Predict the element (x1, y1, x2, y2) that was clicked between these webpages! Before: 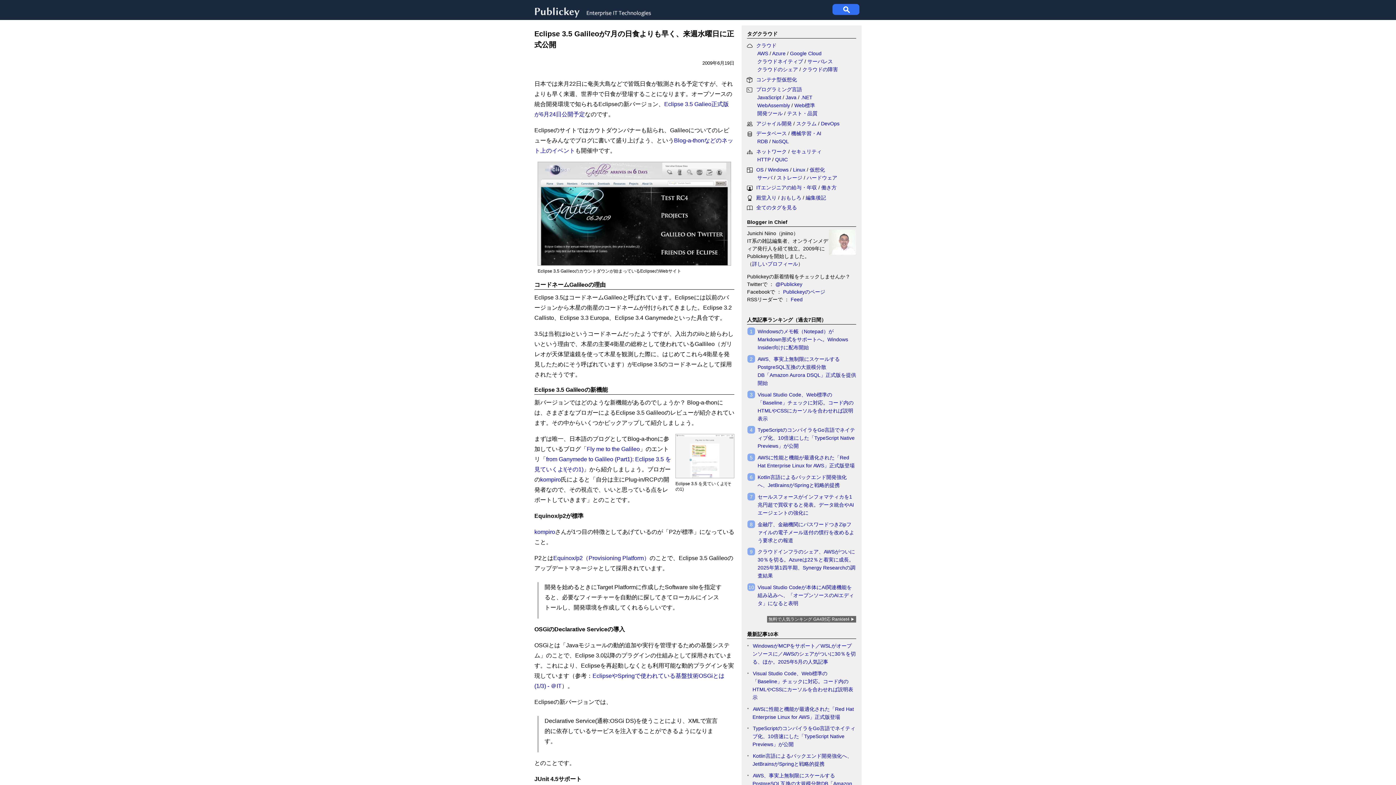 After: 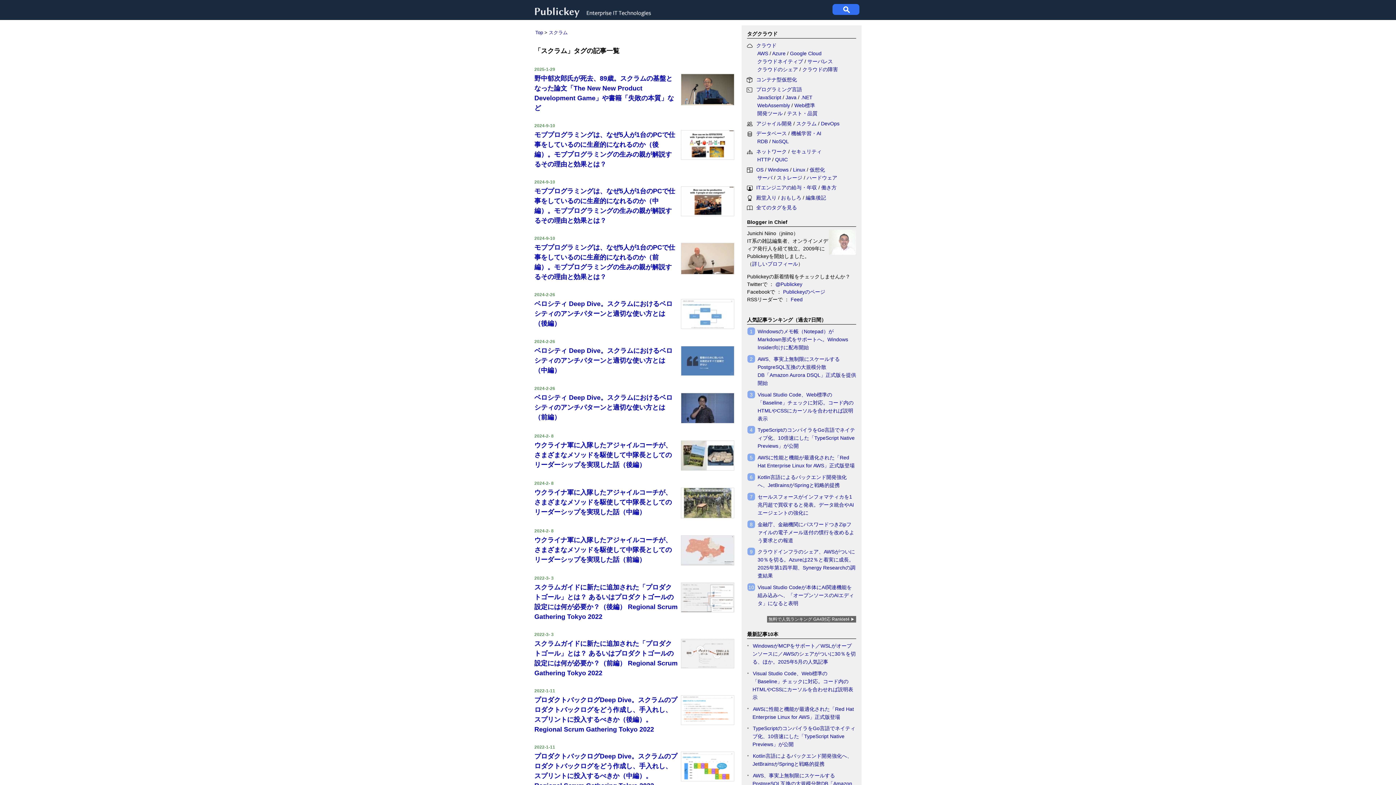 Action: bbox: (796, 120, 816, 126) label: スクラム